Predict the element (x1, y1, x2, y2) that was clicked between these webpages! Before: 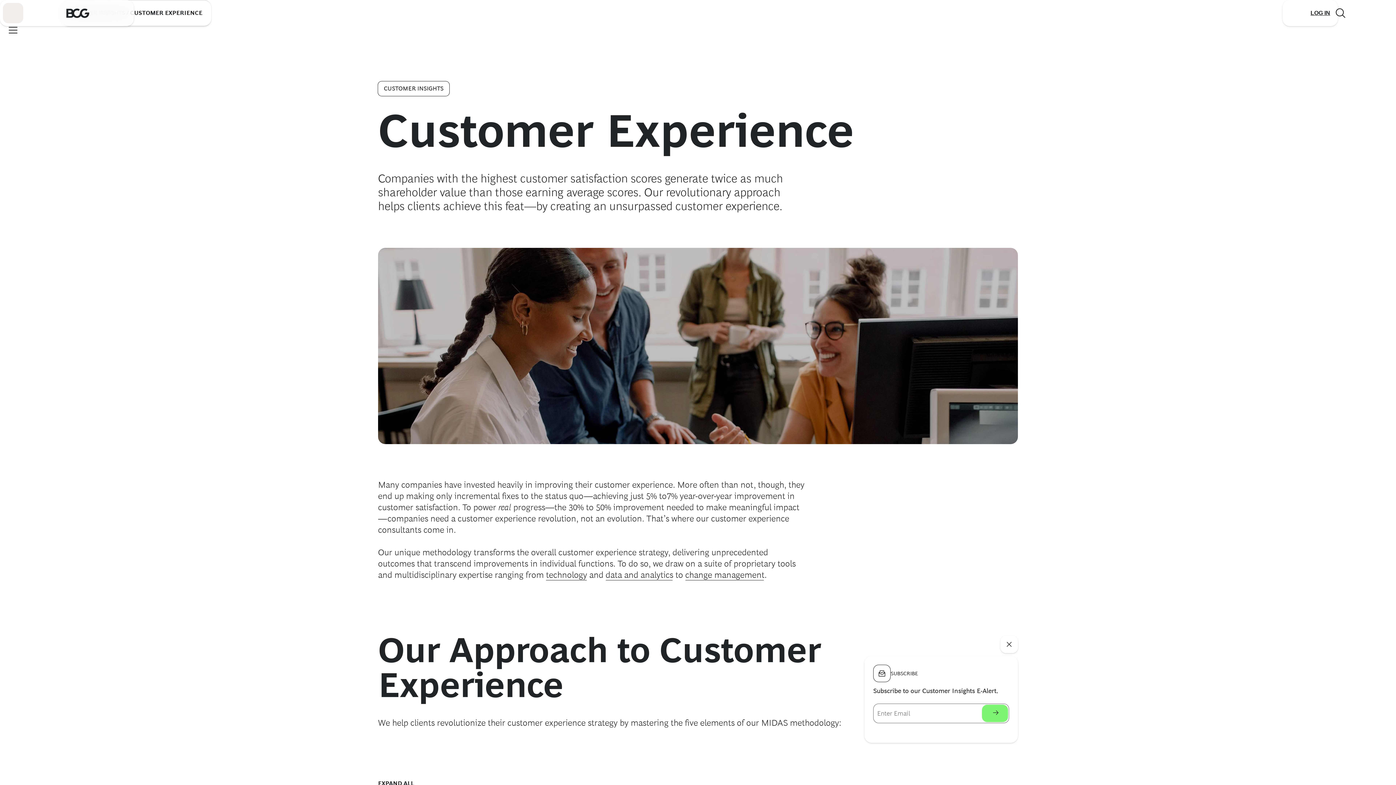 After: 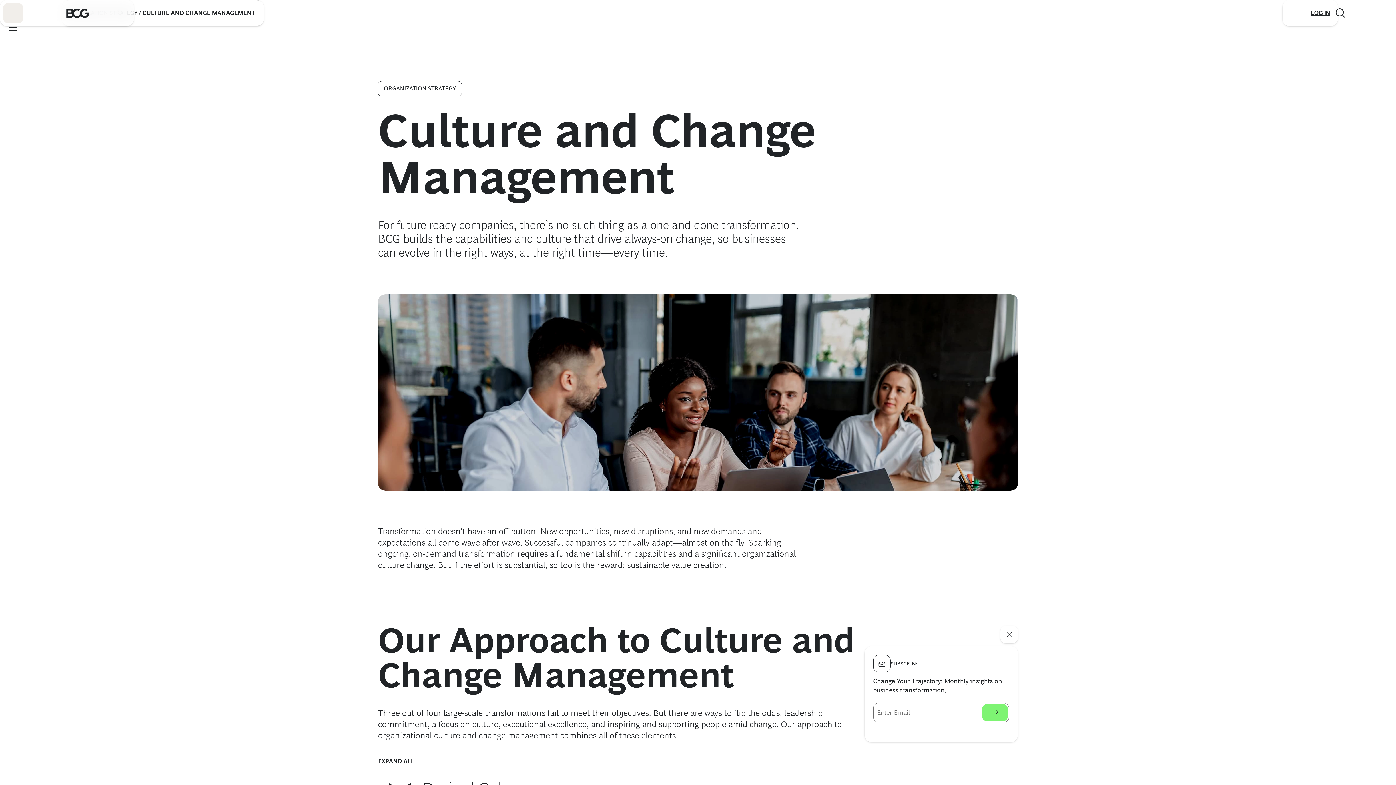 Action: bbox: (685, 570, 764, 580) label: change management